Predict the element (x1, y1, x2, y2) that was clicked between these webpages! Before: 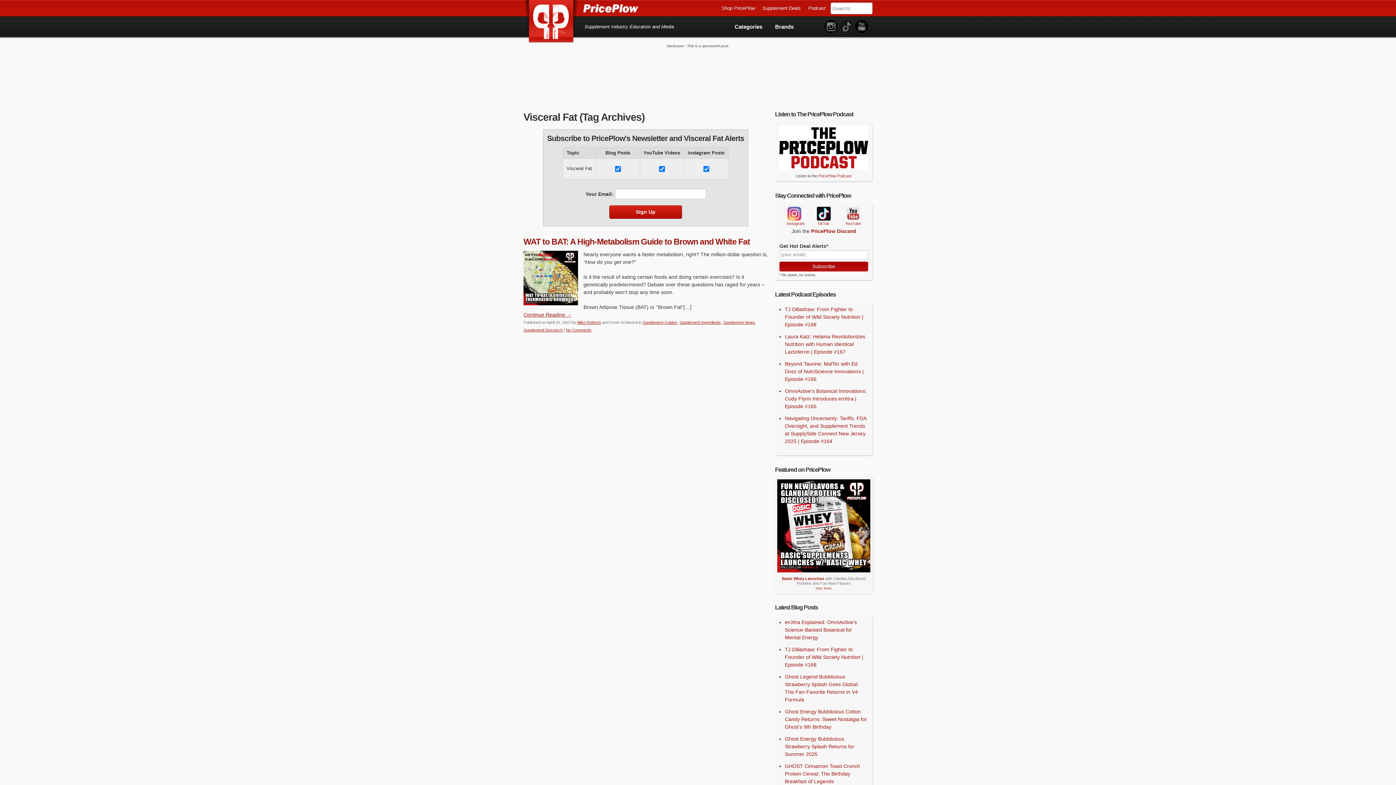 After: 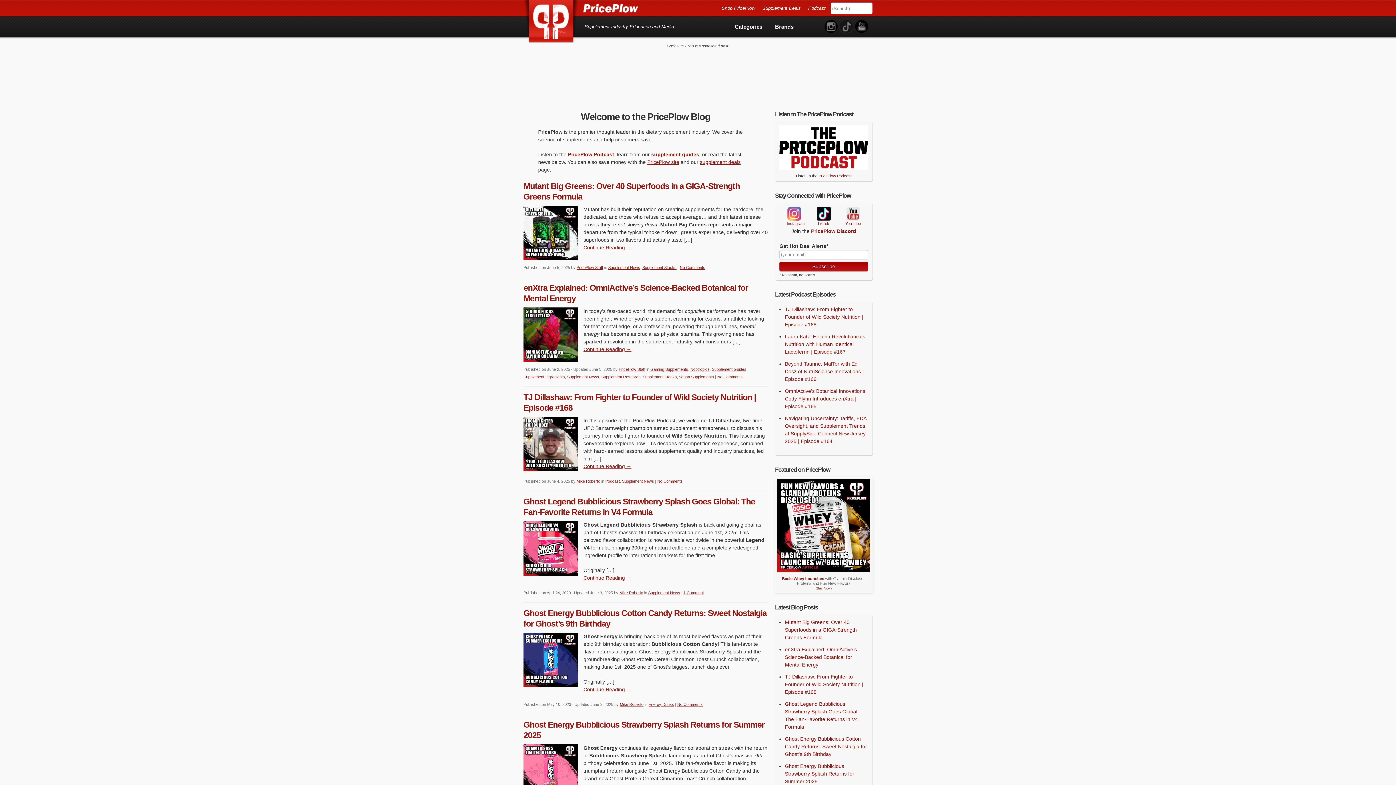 Action: bbox: (523, 5, 638, 10)